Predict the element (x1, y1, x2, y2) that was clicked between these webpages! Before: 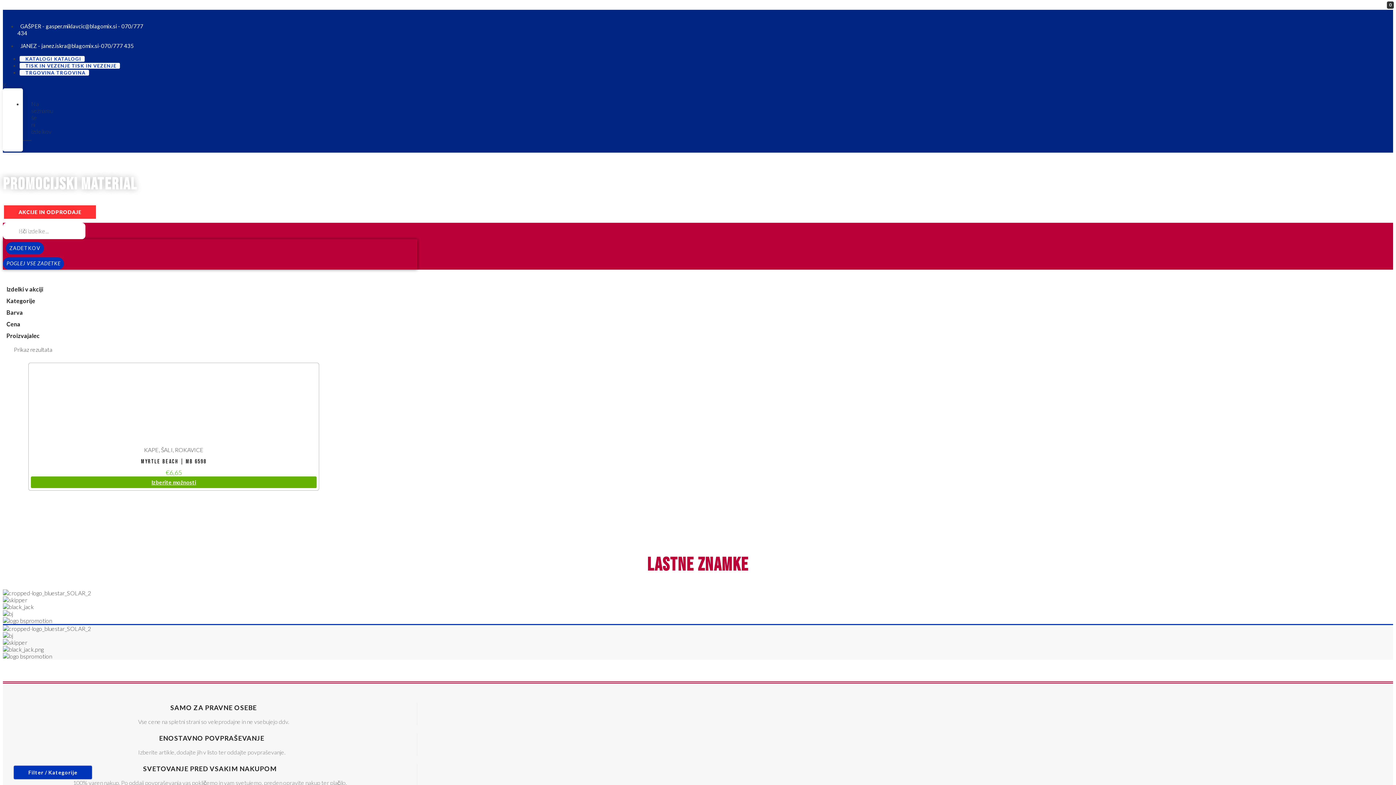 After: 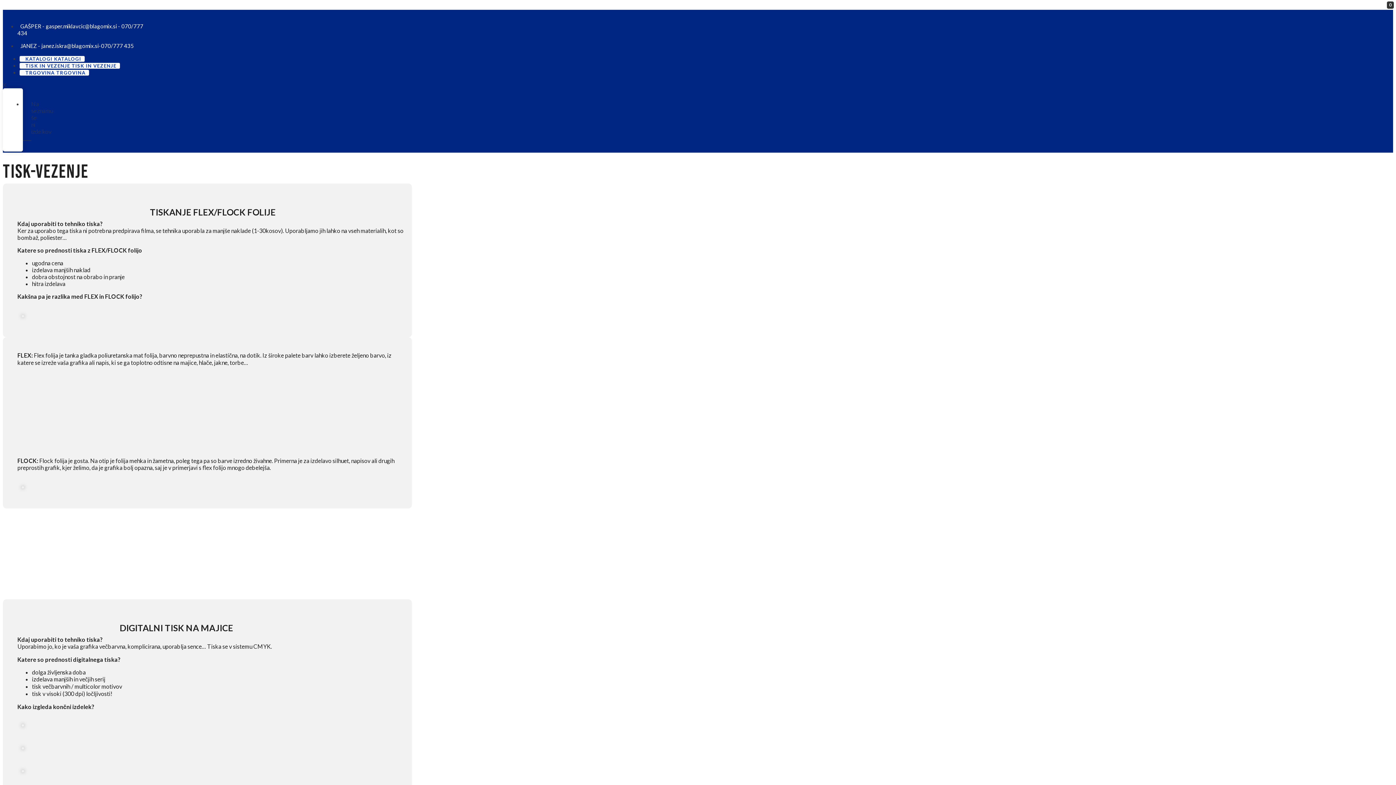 Action: label: TISK IN VEZENJE TISK IN VEZENJE bbox: (19, 61, 120, 68)